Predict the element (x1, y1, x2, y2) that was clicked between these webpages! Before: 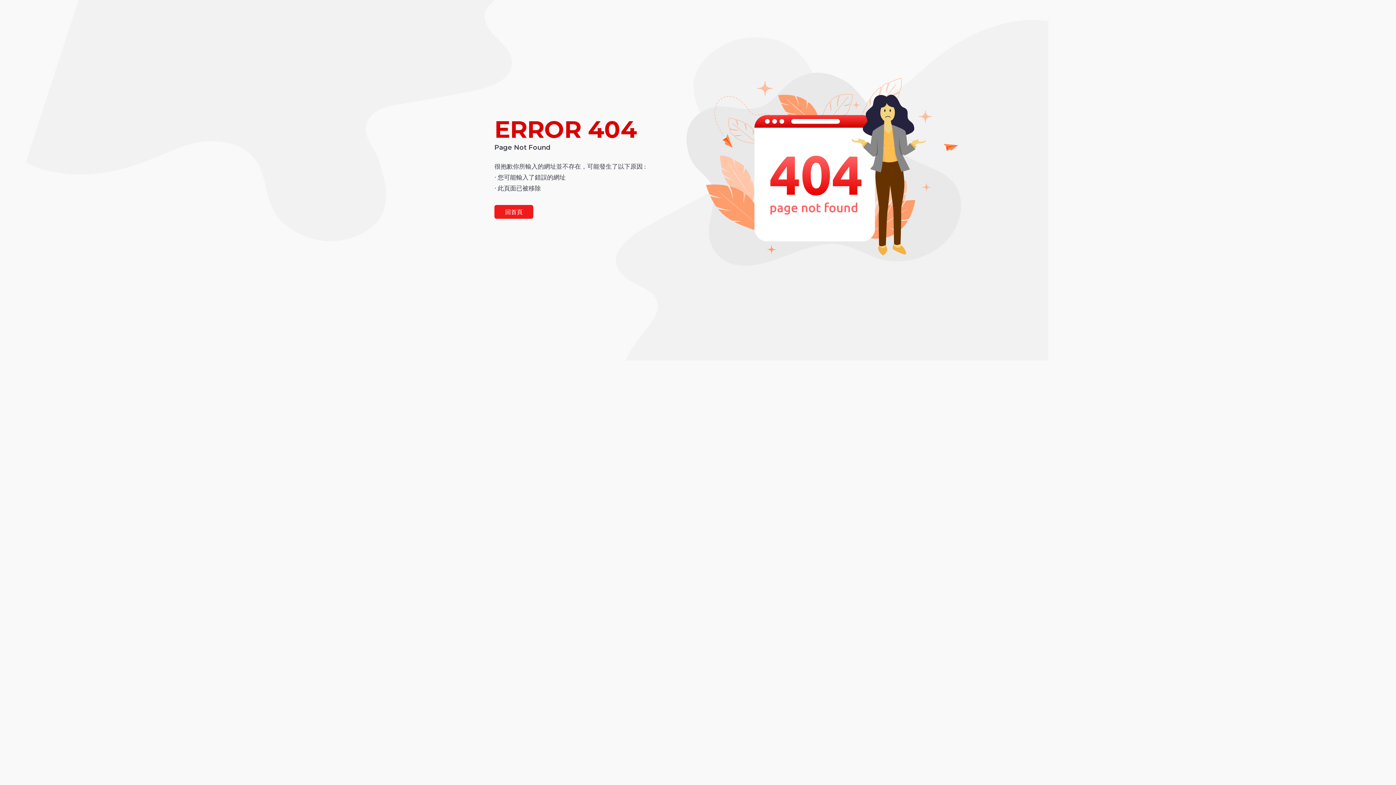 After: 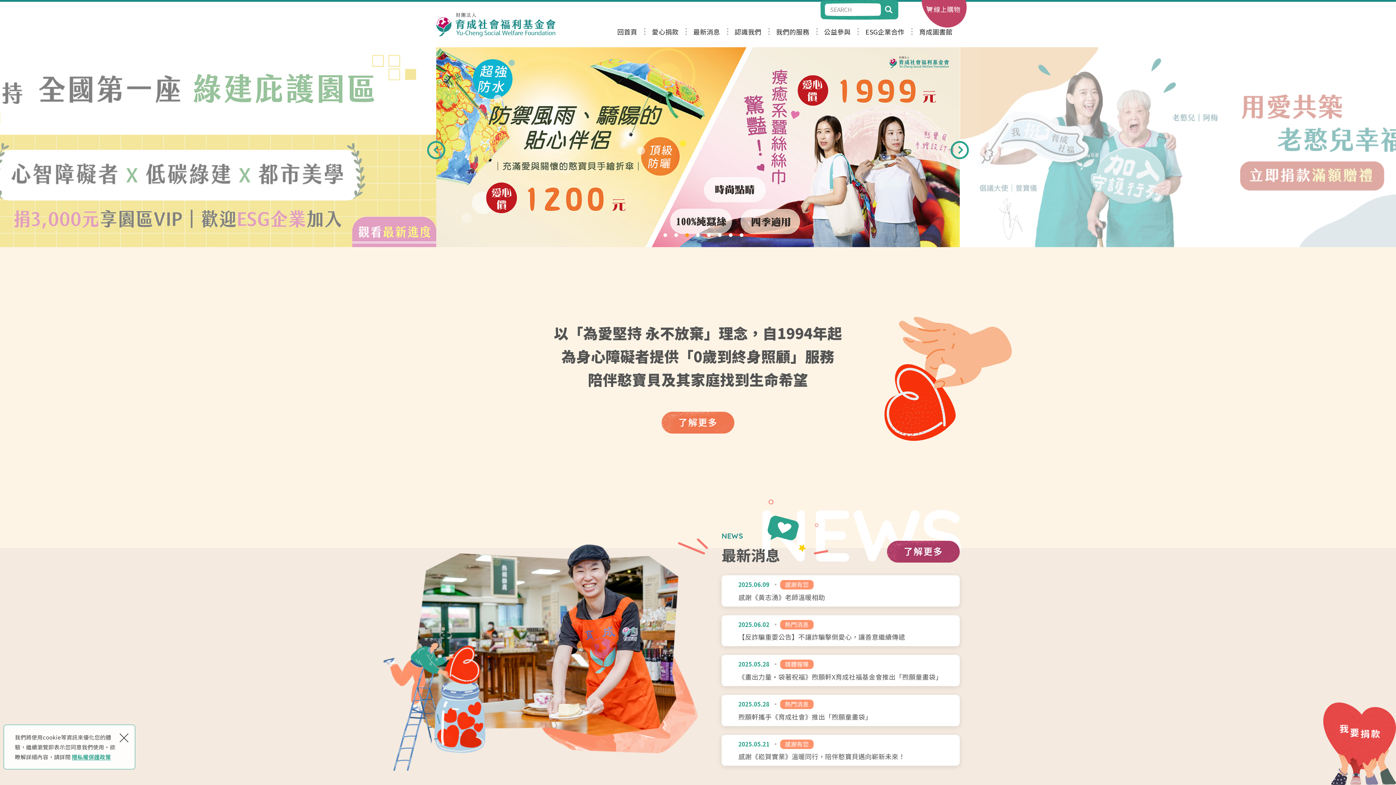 Action: bbox: (494, 205, 533, 218) label: 回首頁